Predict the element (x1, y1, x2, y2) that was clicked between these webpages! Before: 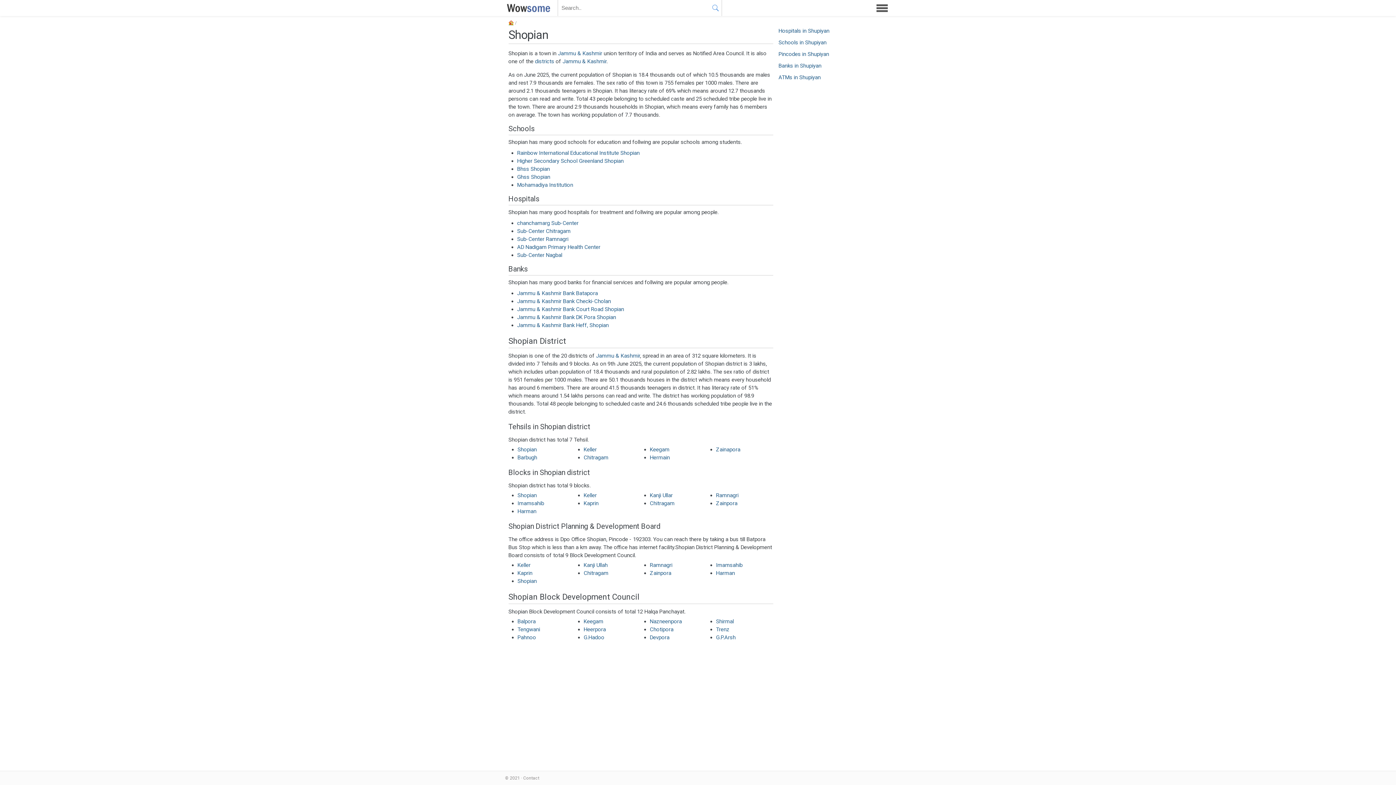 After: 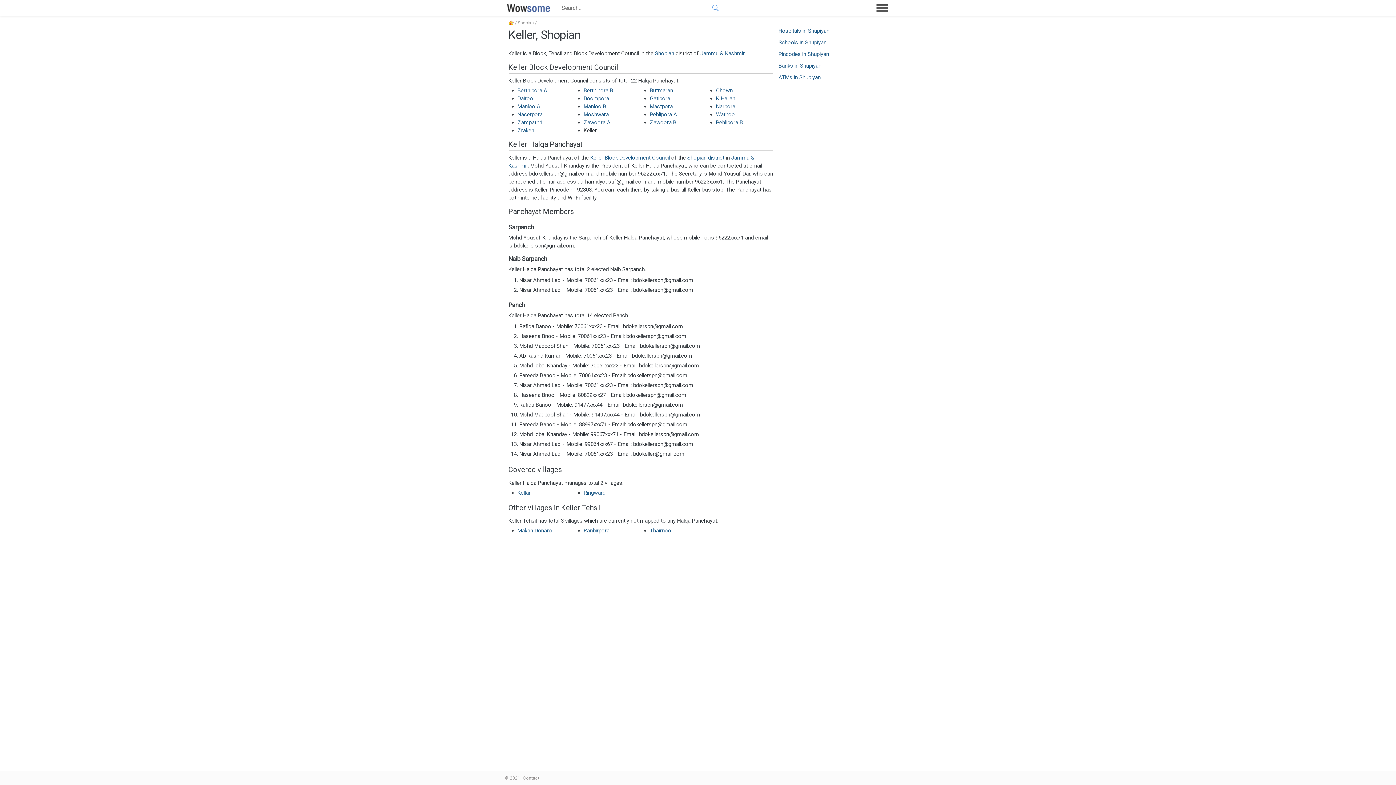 Action: bbox: (517, 562, 530, 568) label: Keller